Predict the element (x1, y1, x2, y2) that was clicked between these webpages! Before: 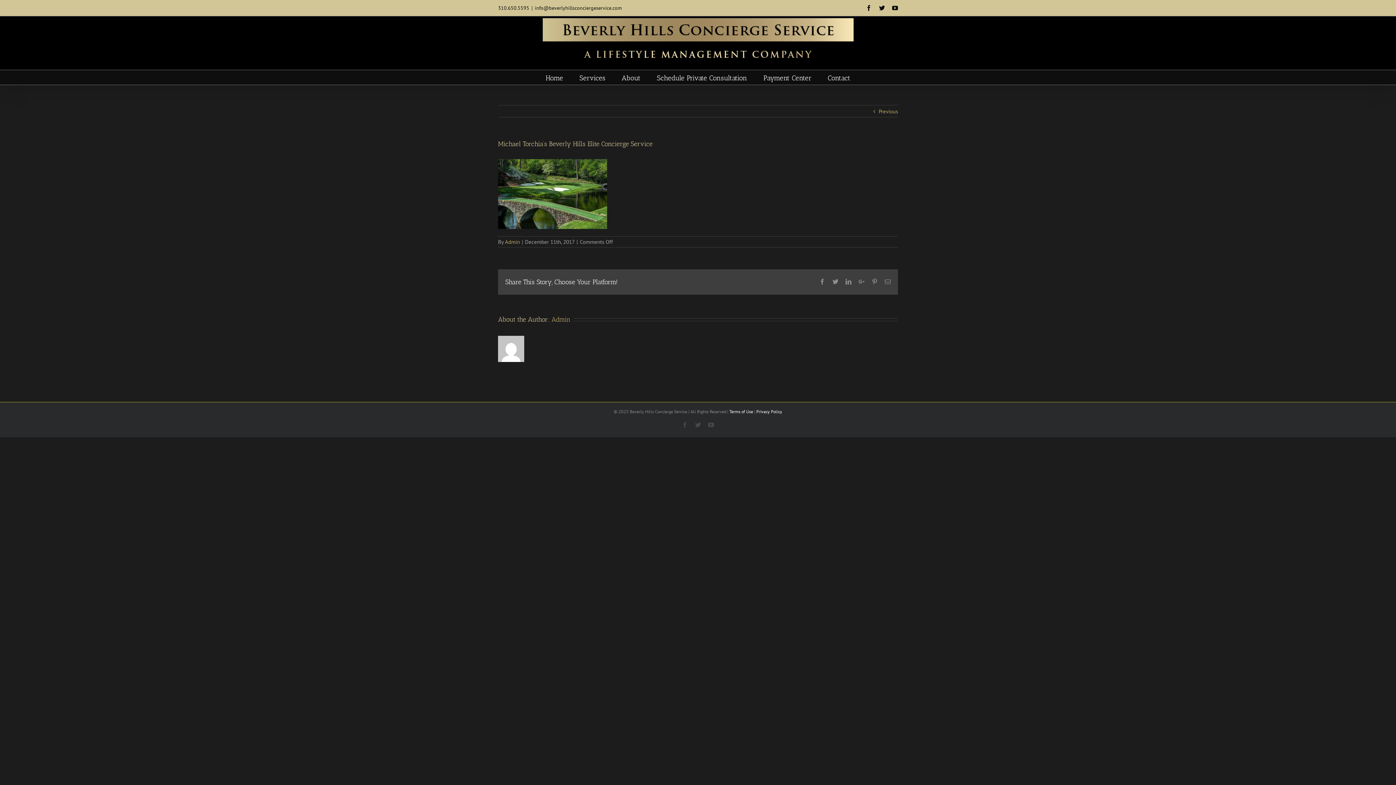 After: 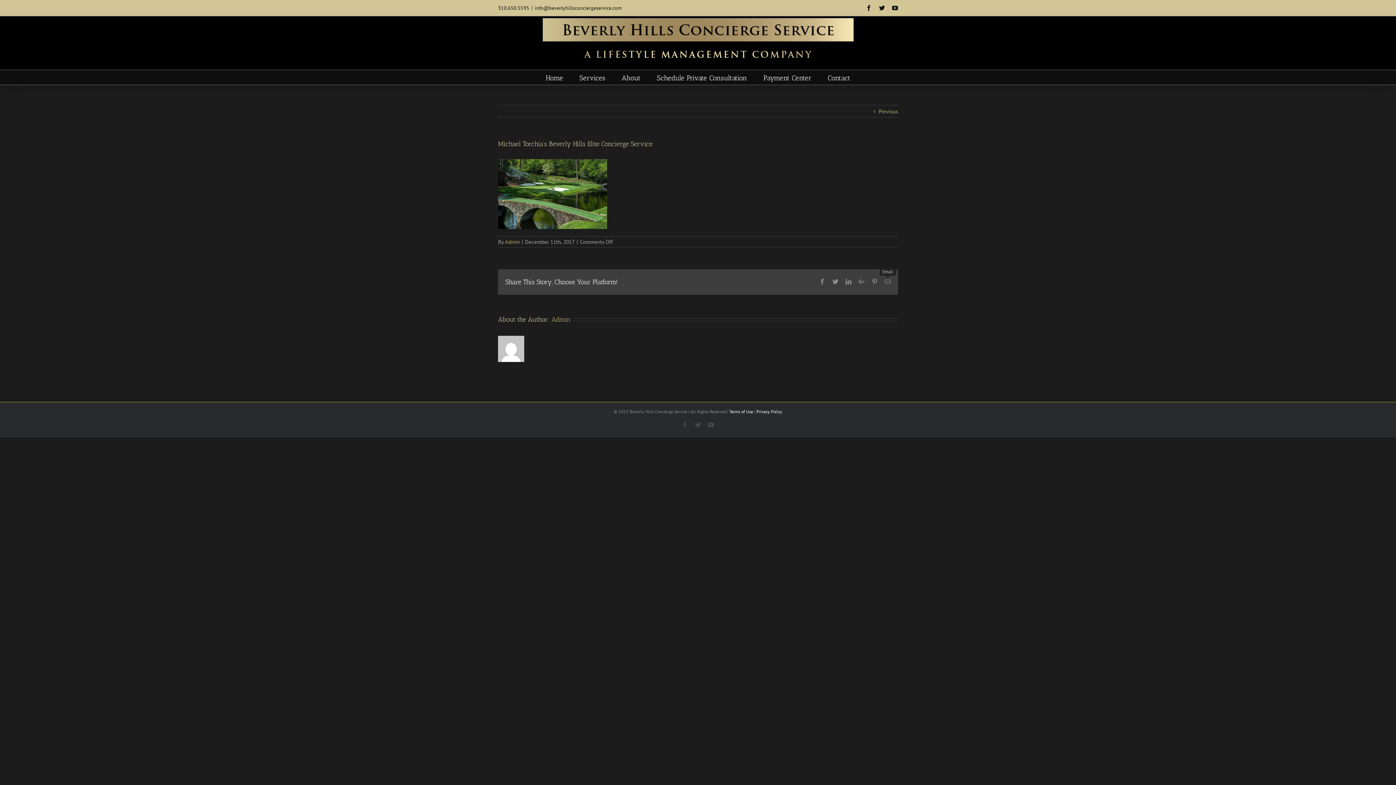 Action: label: Email bbox: (885, 278, 890, 284)